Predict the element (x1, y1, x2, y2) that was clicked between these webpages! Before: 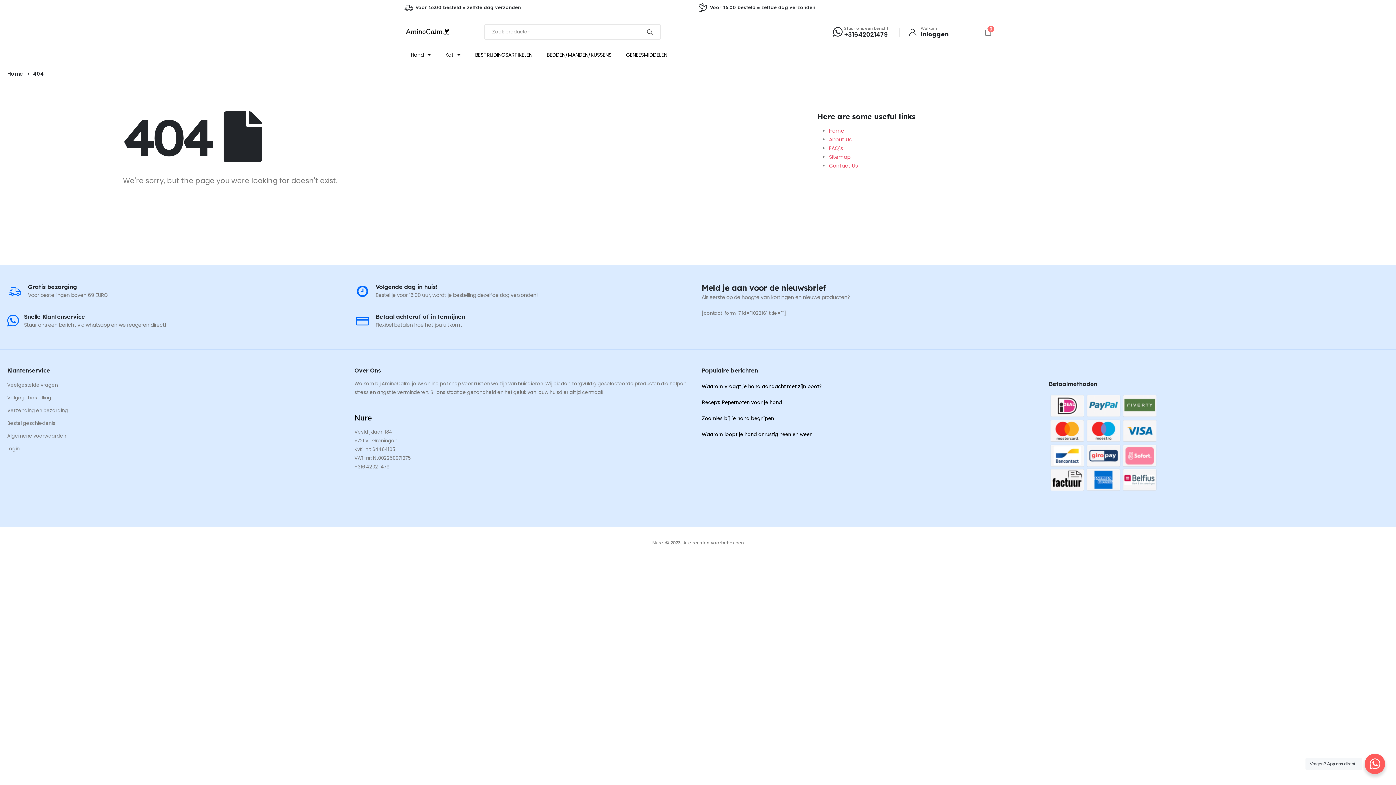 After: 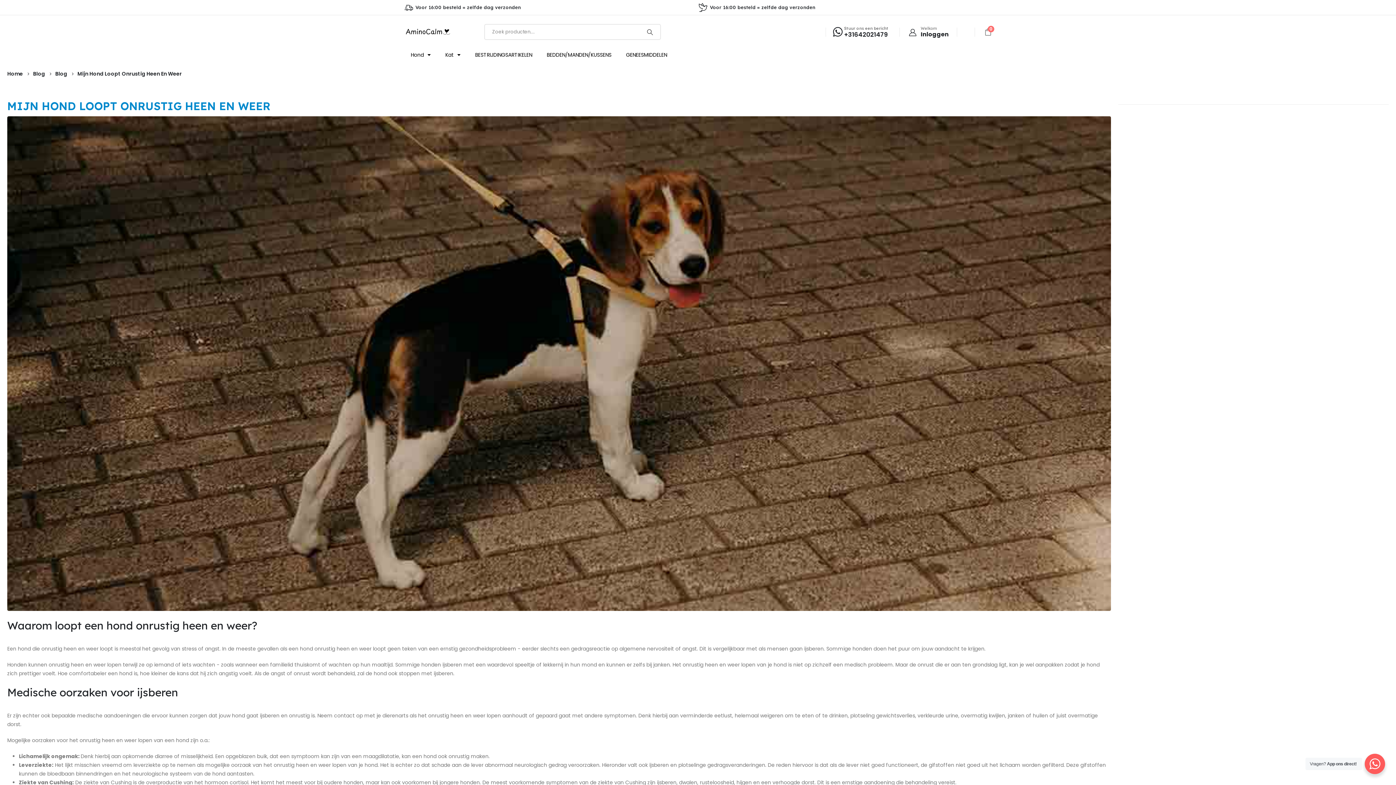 Action: bbox: (701, 431, 811, 437) label: Waarom loopt je hond onrustig heen en weer